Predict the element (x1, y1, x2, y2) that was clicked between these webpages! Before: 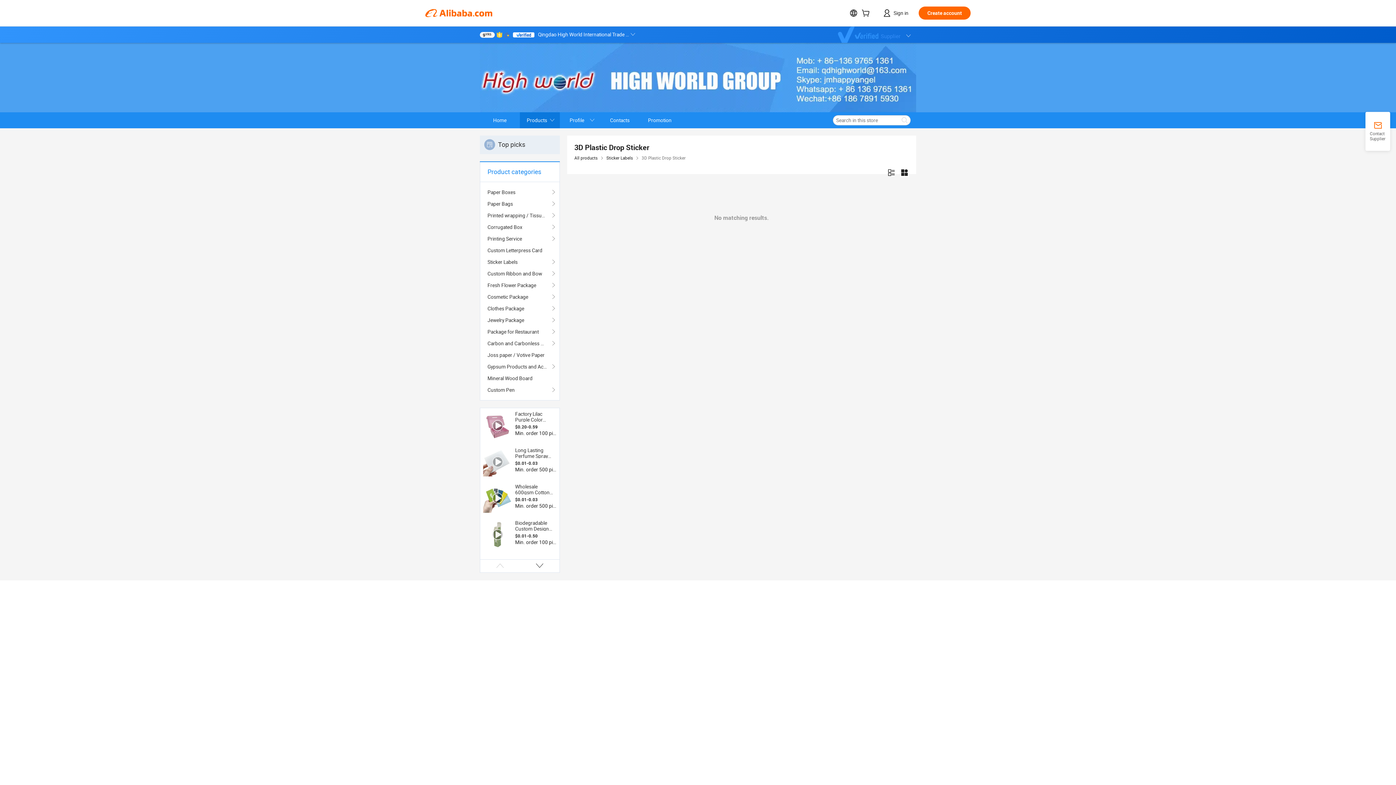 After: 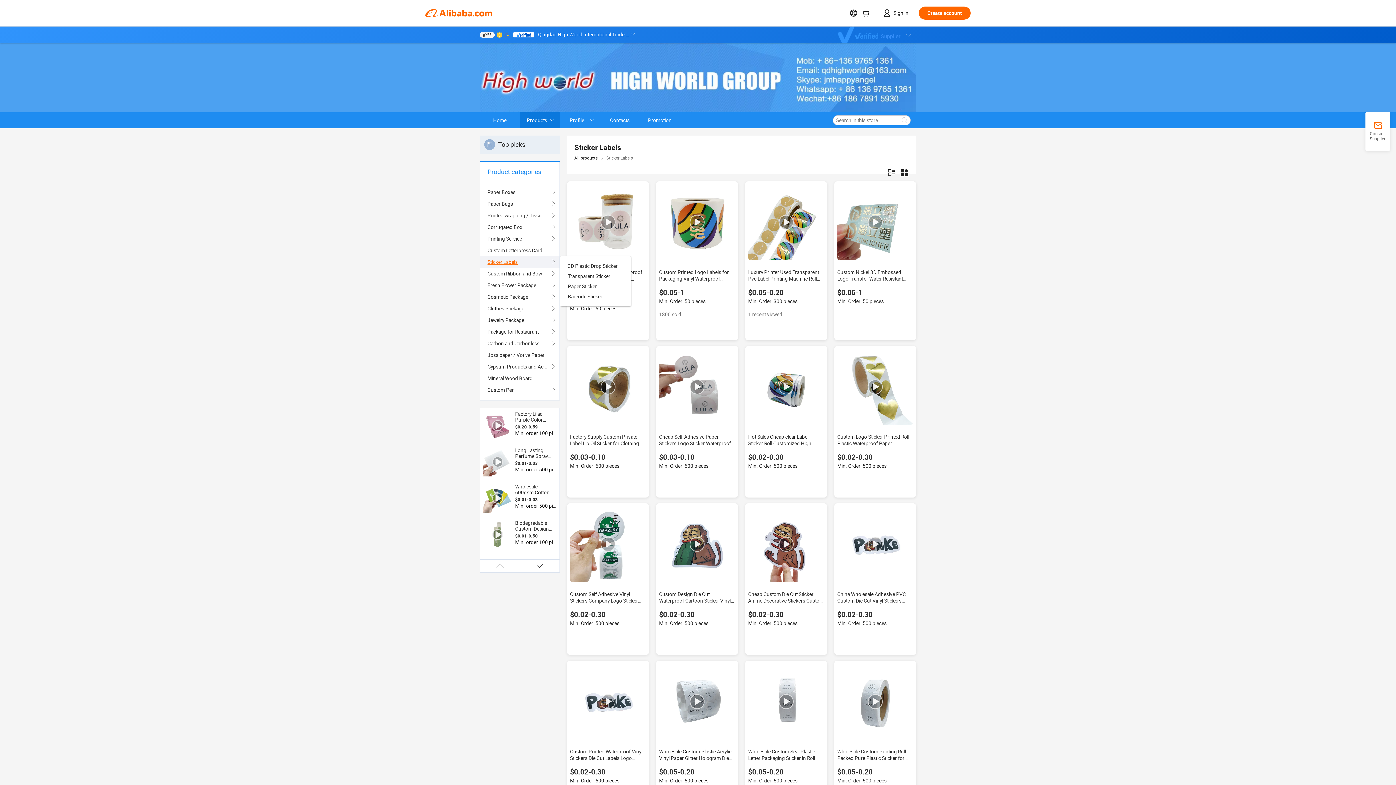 Action: label: Sticker Labels bbox: (487, 256, 552, 268)